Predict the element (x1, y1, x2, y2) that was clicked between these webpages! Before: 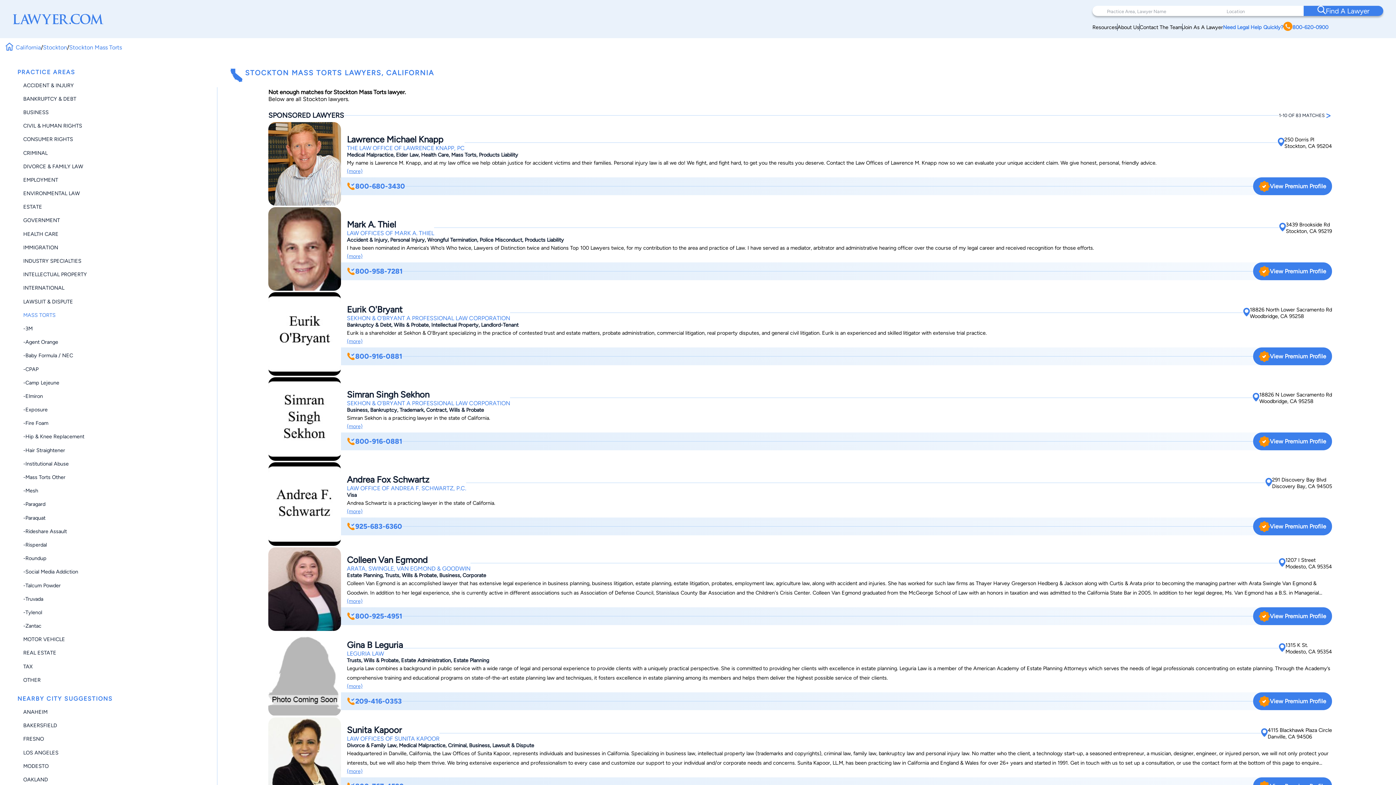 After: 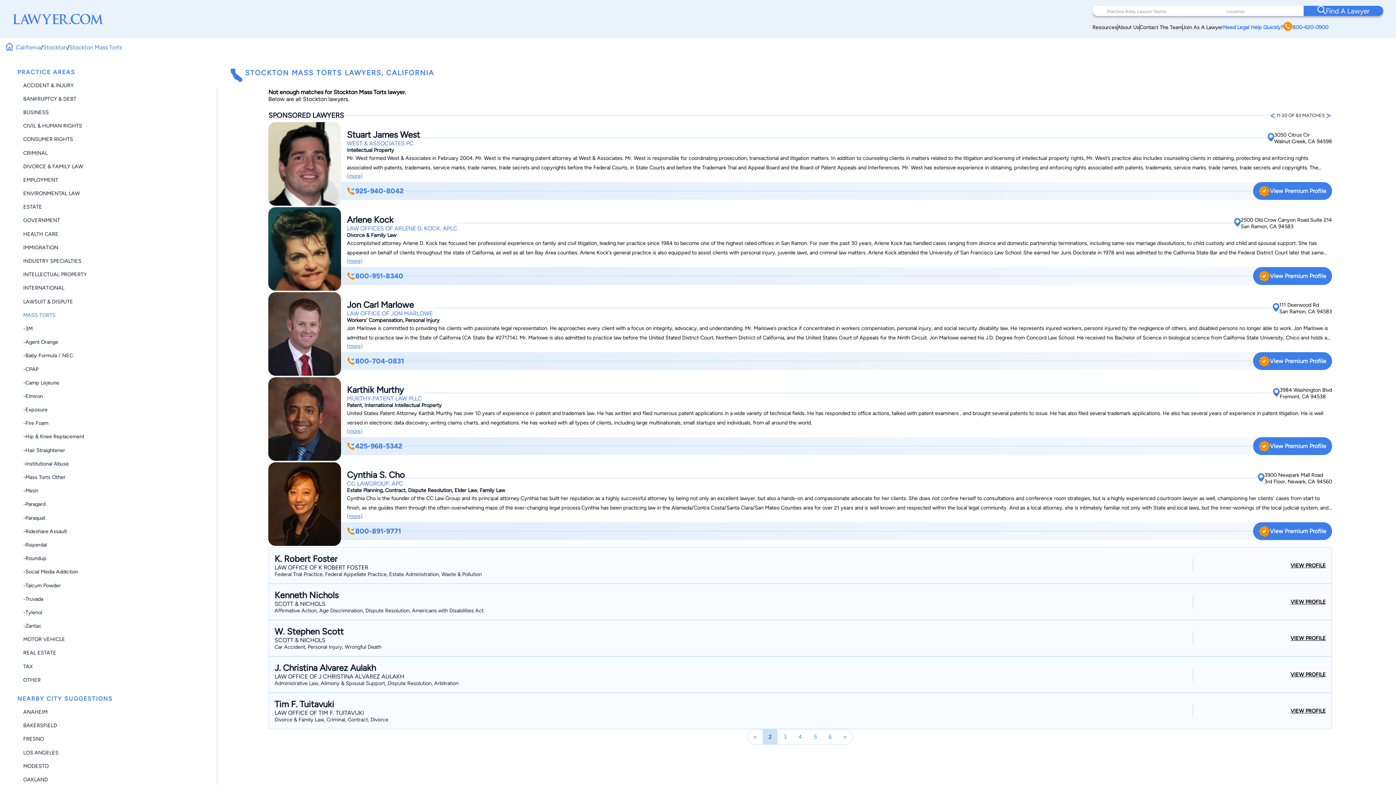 Action: bbox: (1325, 108, 1332, 122) label: >